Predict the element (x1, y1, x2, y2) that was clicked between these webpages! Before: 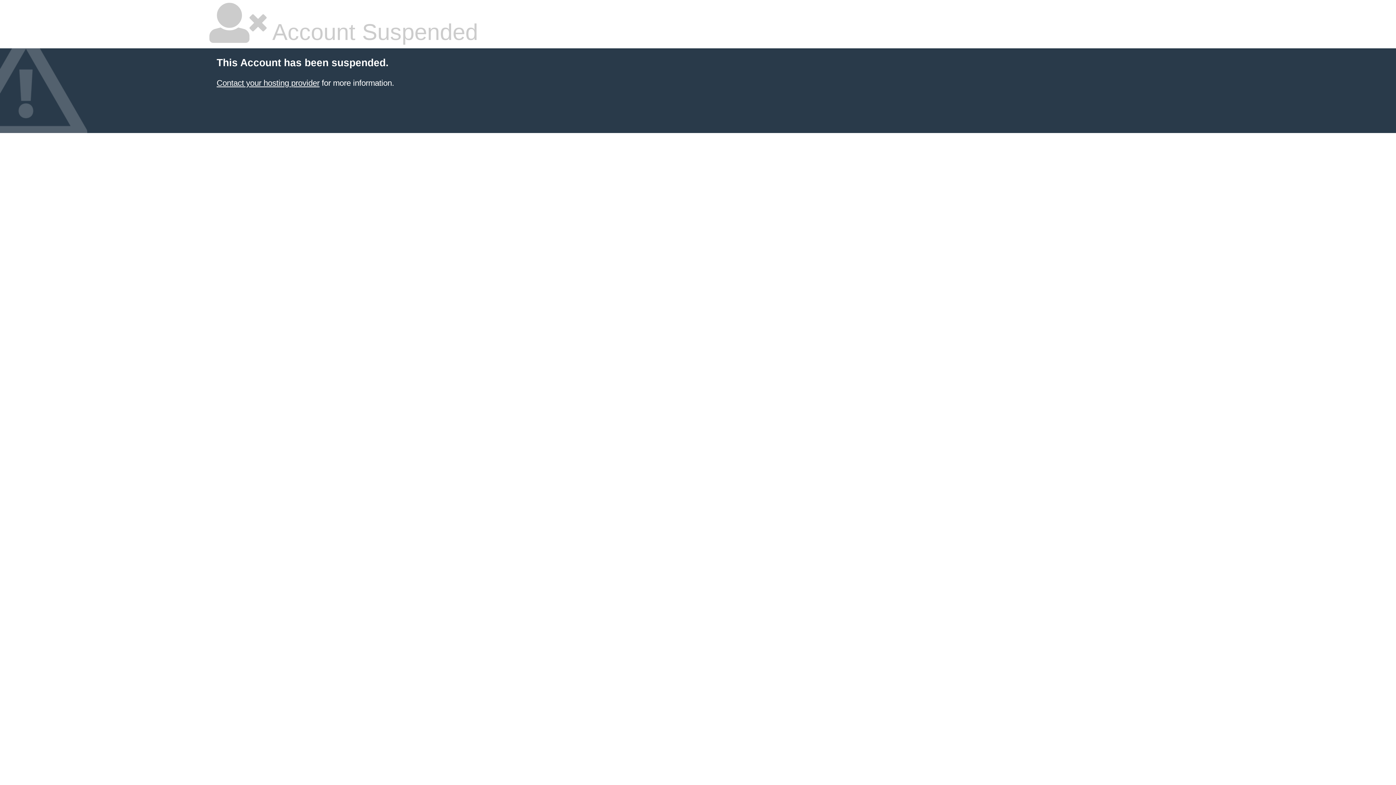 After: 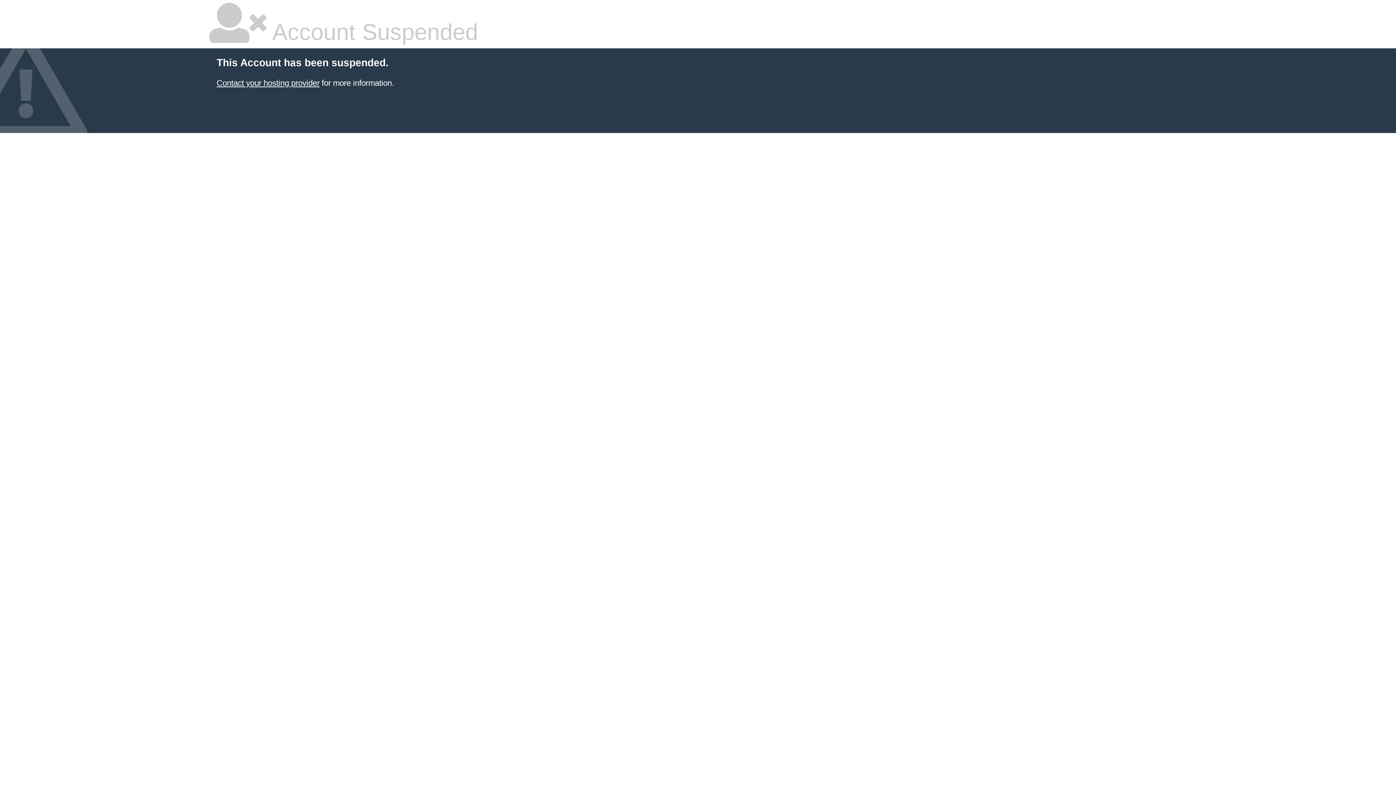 Action: label: Contact your hosting provider bbox: (216, 78, 319, 87)